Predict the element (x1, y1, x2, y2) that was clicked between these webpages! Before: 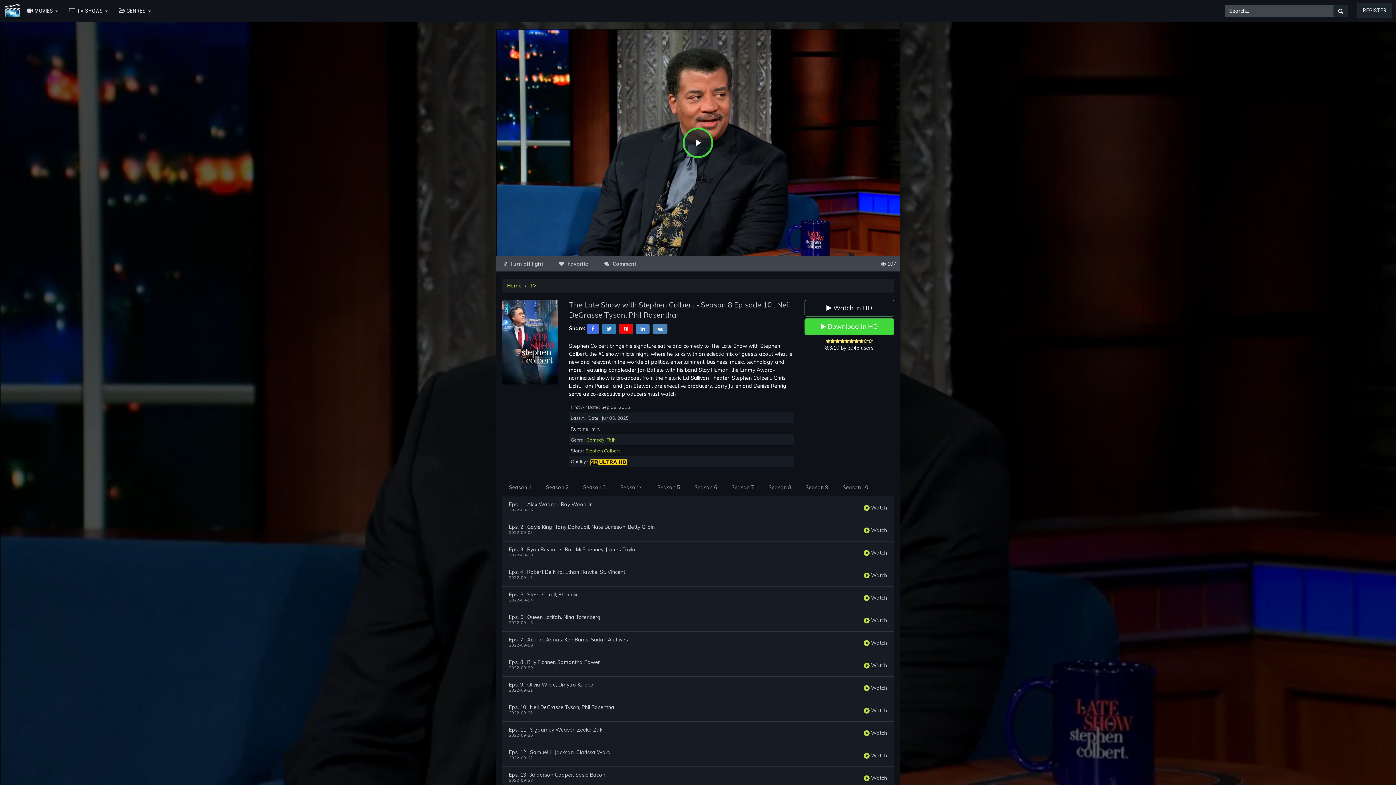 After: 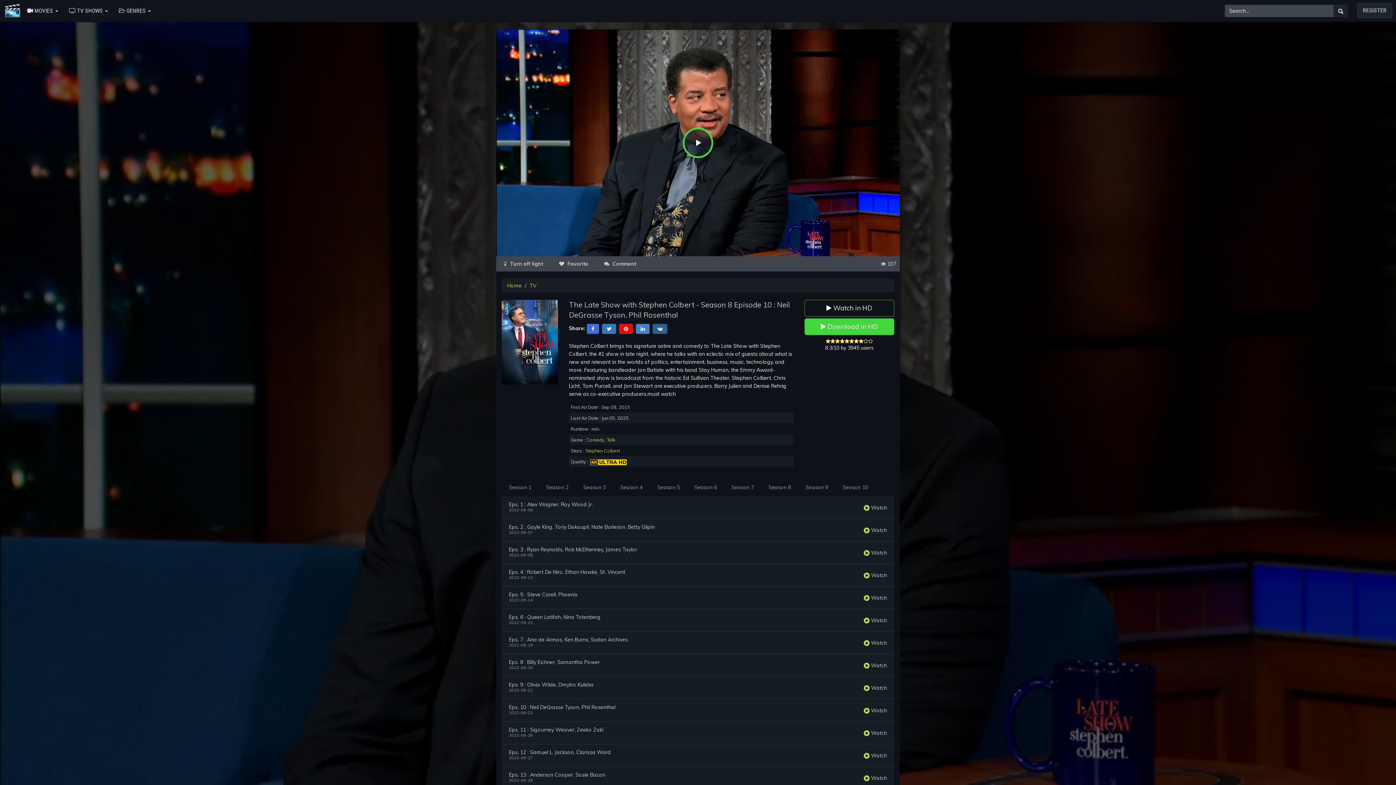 Action: bbox: (652, 325, 667, 331)